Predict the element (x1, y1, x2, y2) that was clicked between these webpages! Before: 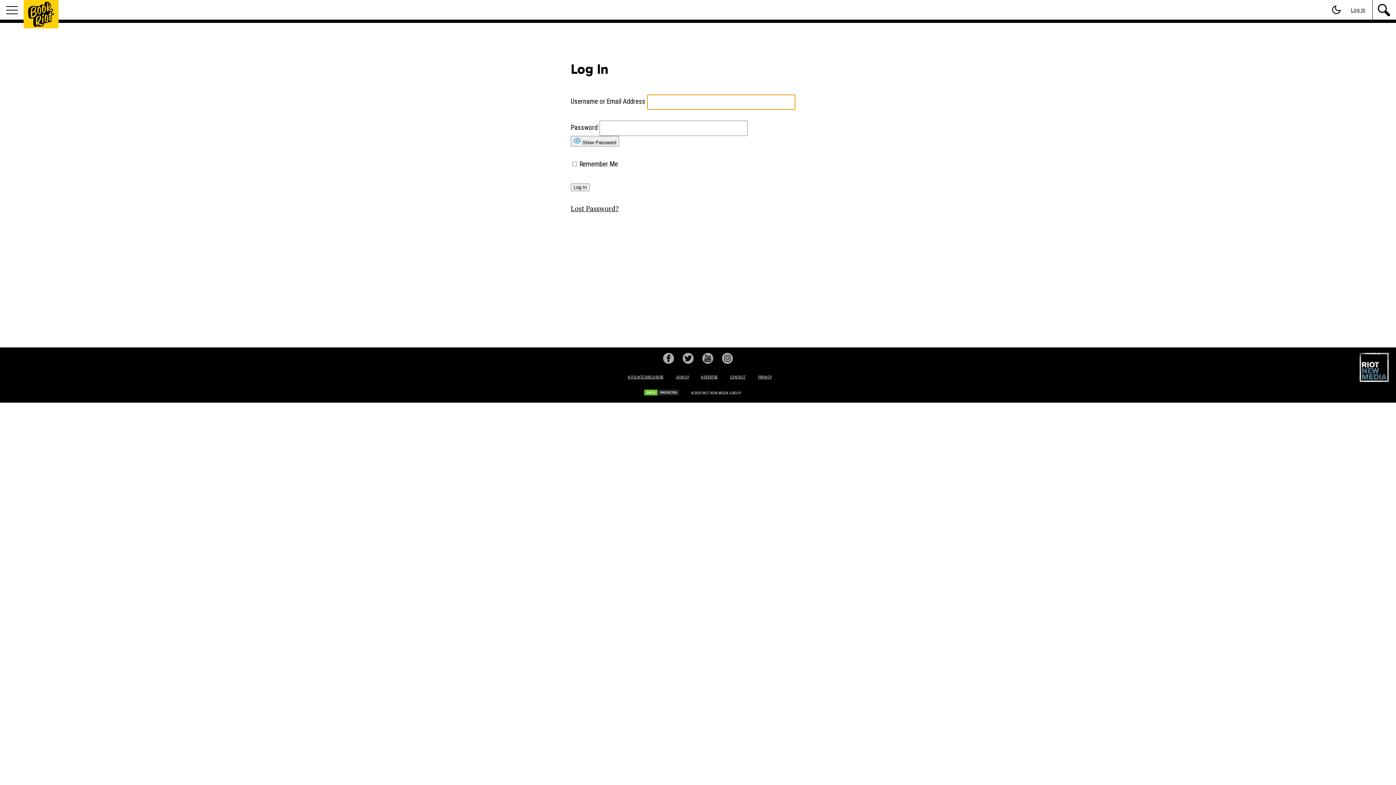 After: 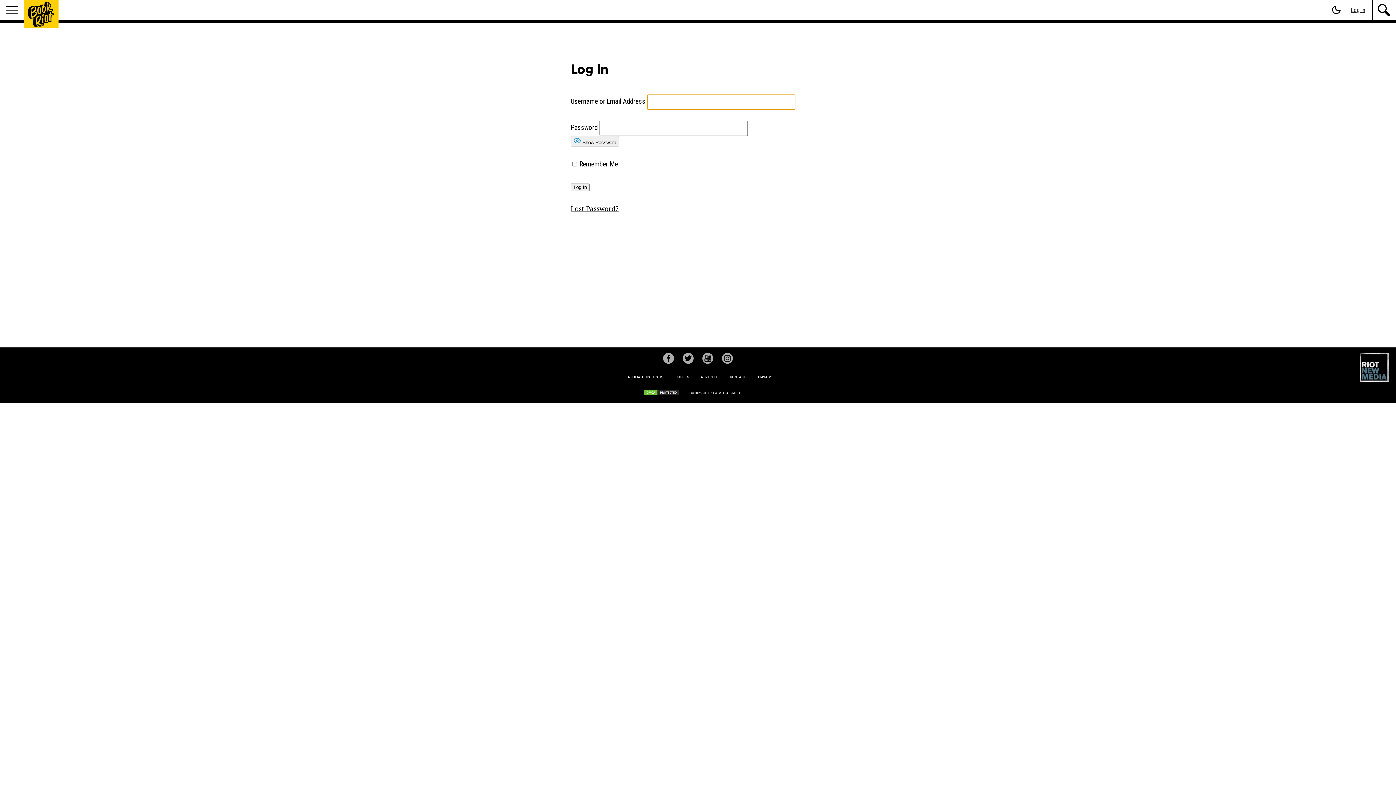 Action: label: Log In bbox: (1344, 0, 1372, 19)